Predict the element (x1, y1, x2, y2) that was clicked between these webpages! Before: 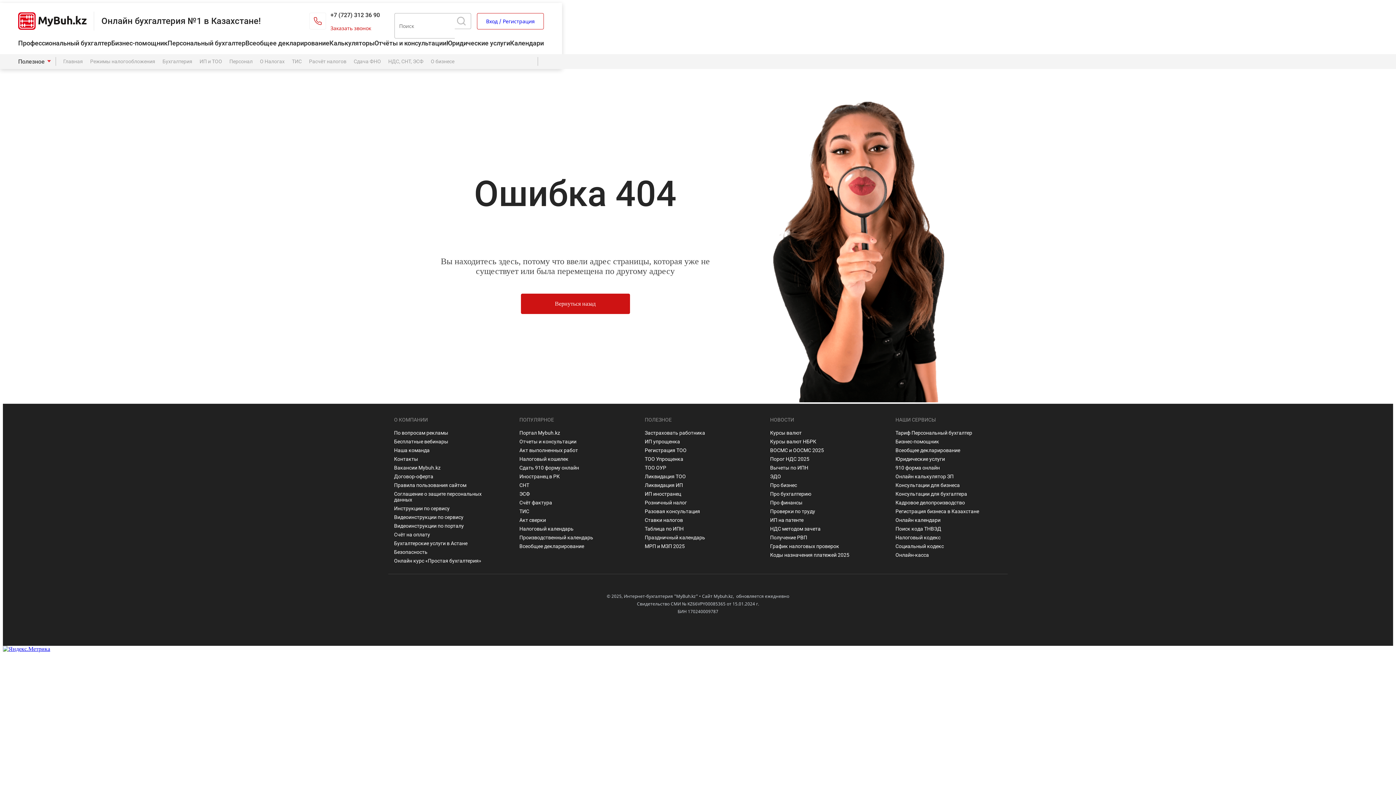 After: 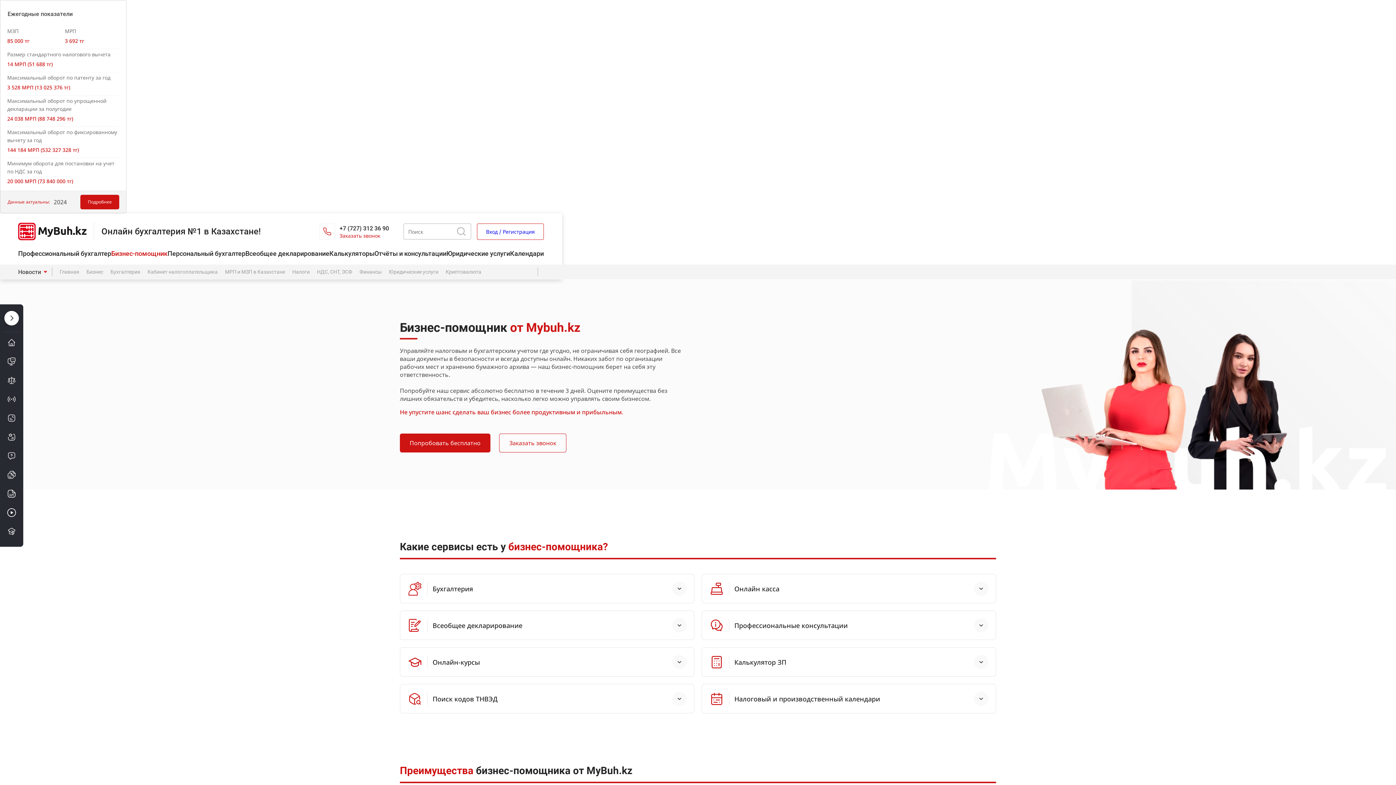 Action: label: Бизнес-помощник bbox: (895, 437, 1002, 446)